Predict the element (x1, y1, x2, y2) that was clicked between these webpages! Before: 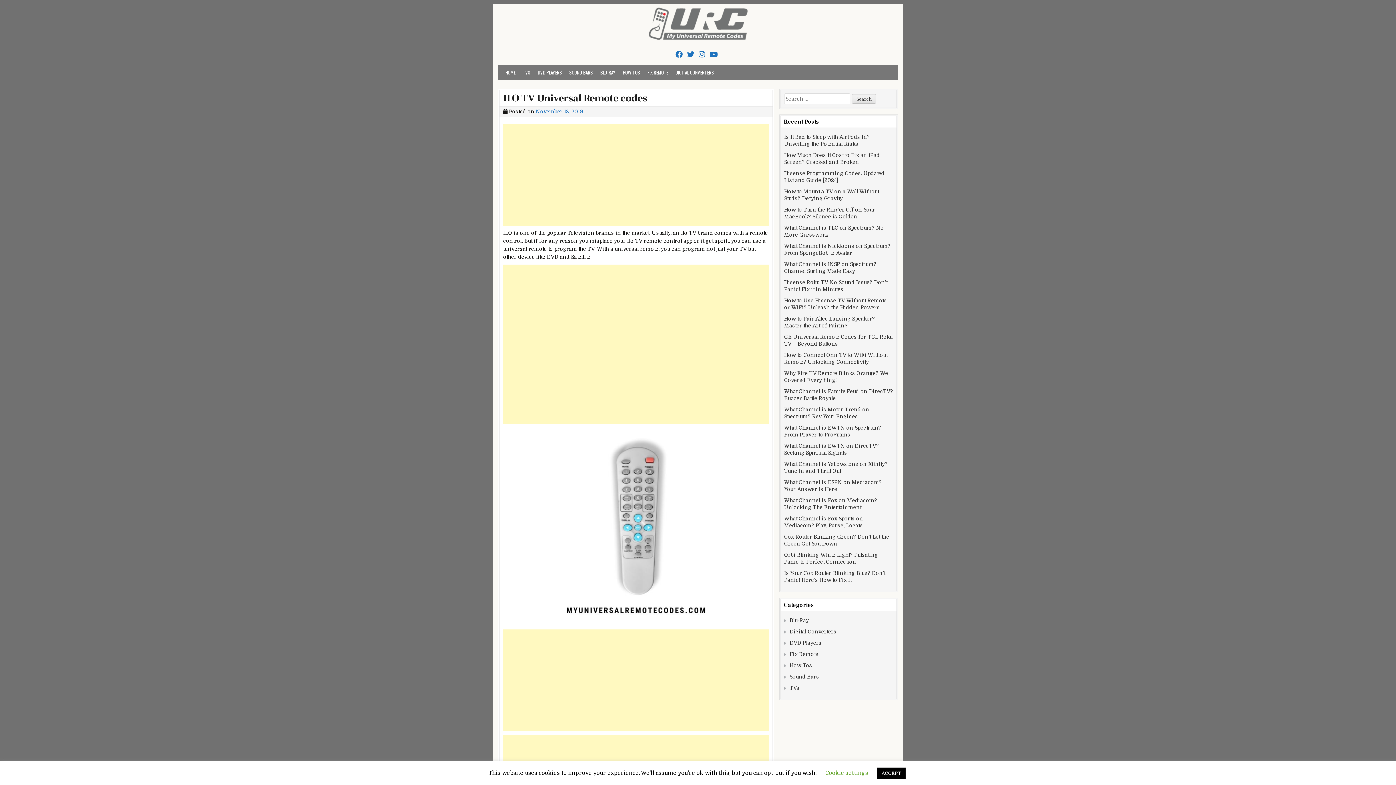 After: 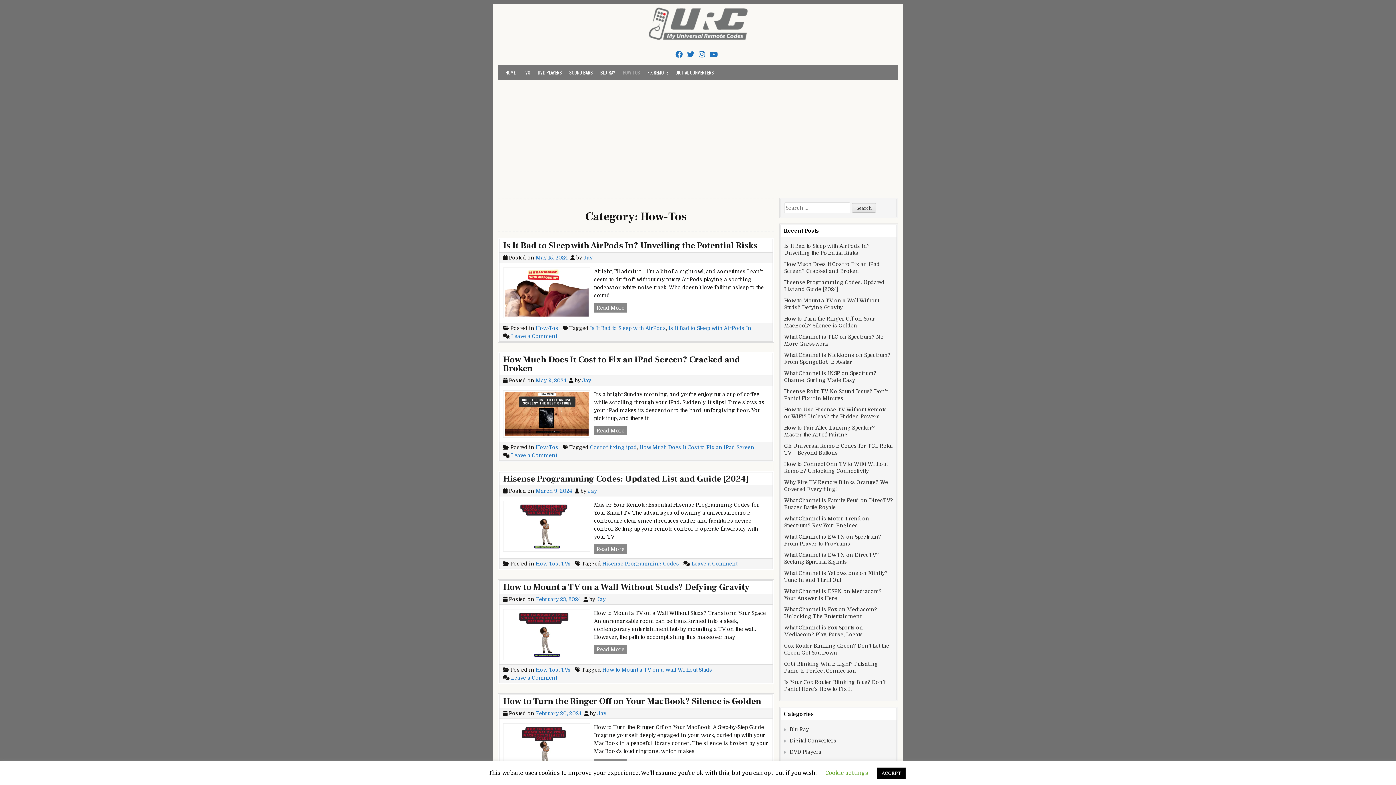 Action: bbox: (789, 662, 812, 668) label: How-Tos